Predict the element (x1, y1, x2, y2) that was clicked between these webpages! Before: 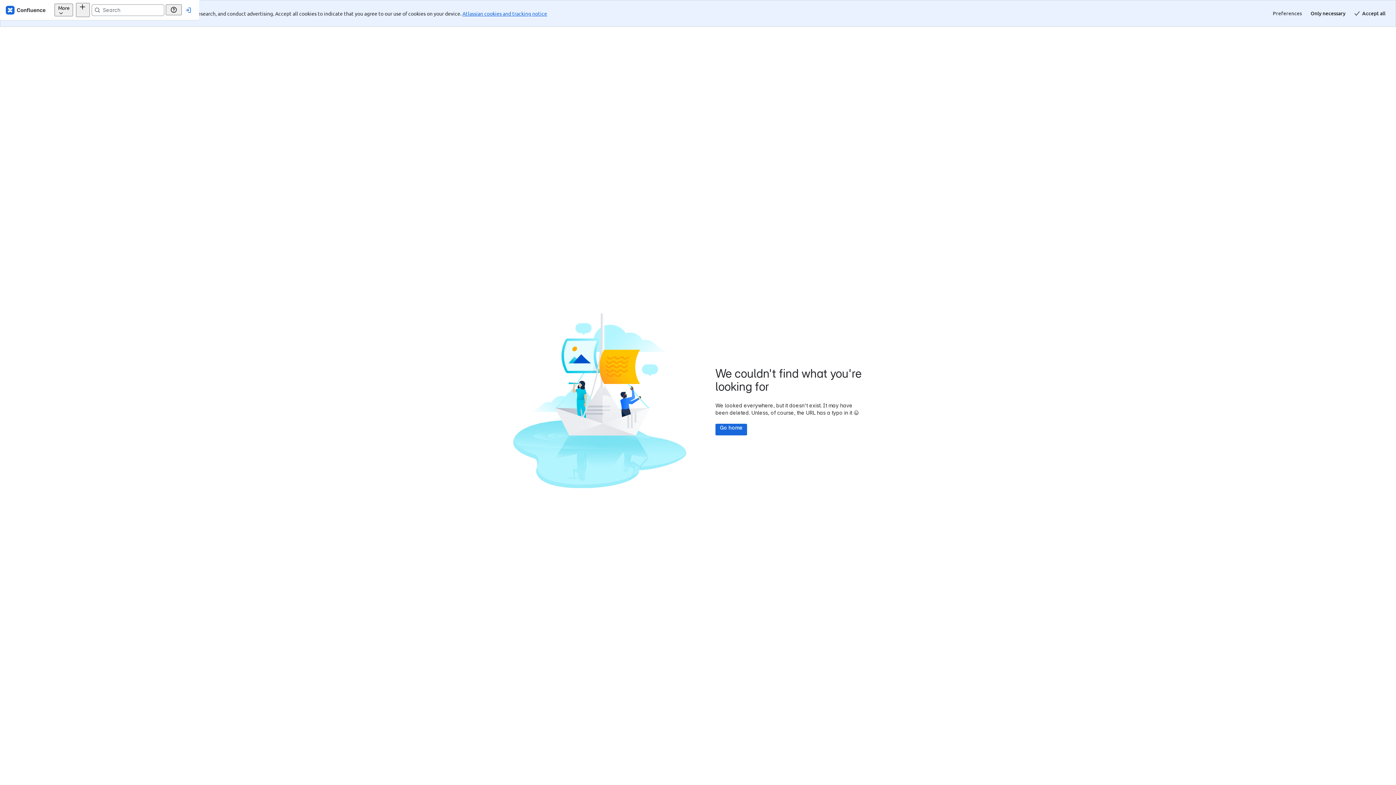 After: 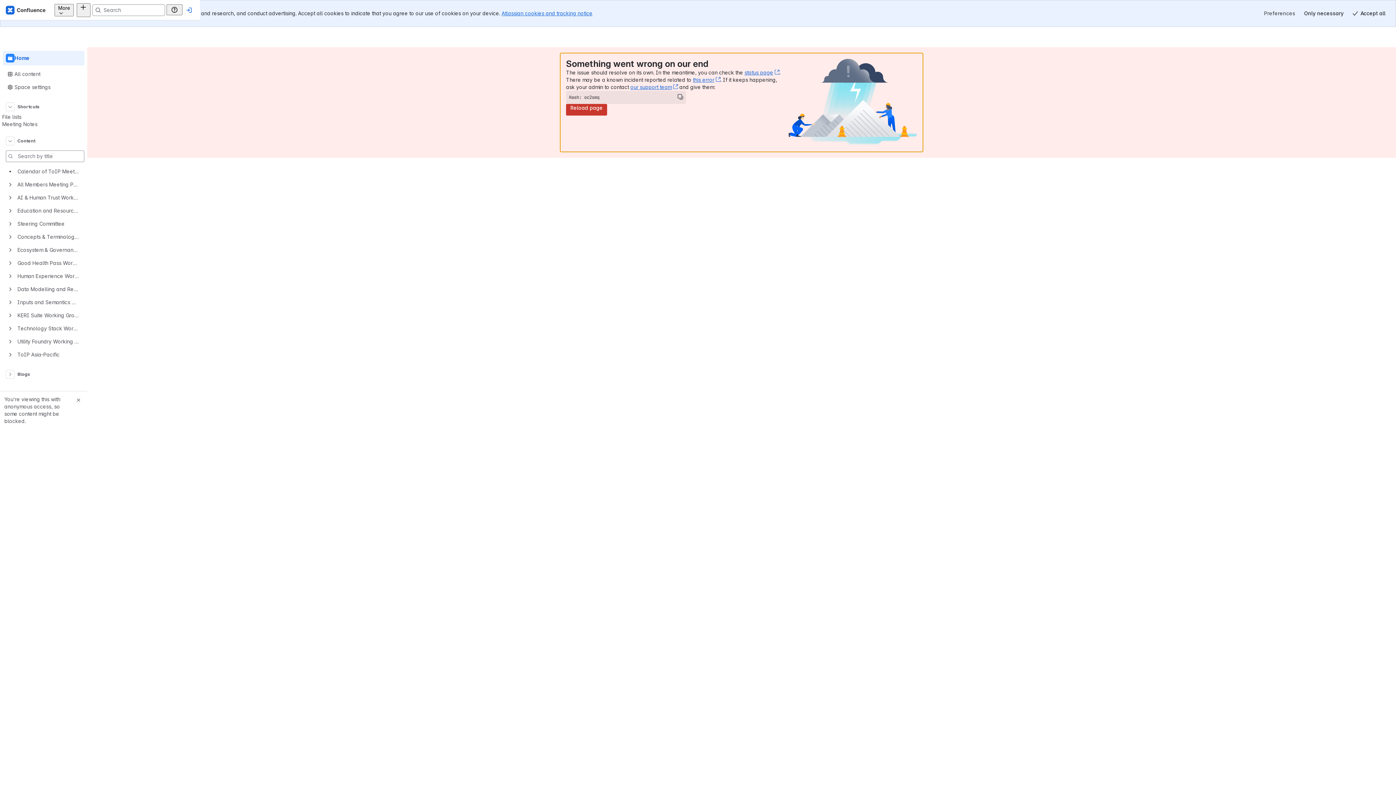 Action: label: Go home bbox: (629, 397, 660, 408)